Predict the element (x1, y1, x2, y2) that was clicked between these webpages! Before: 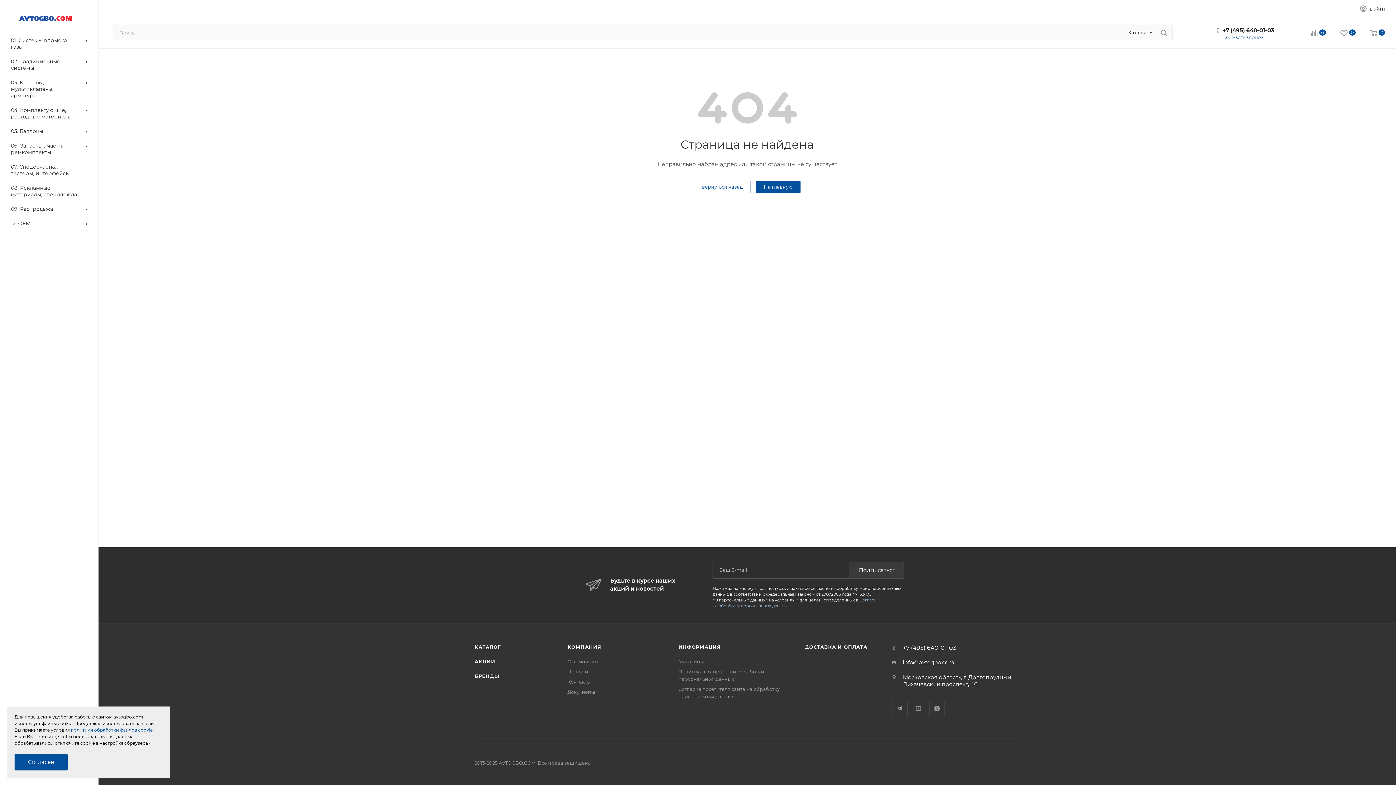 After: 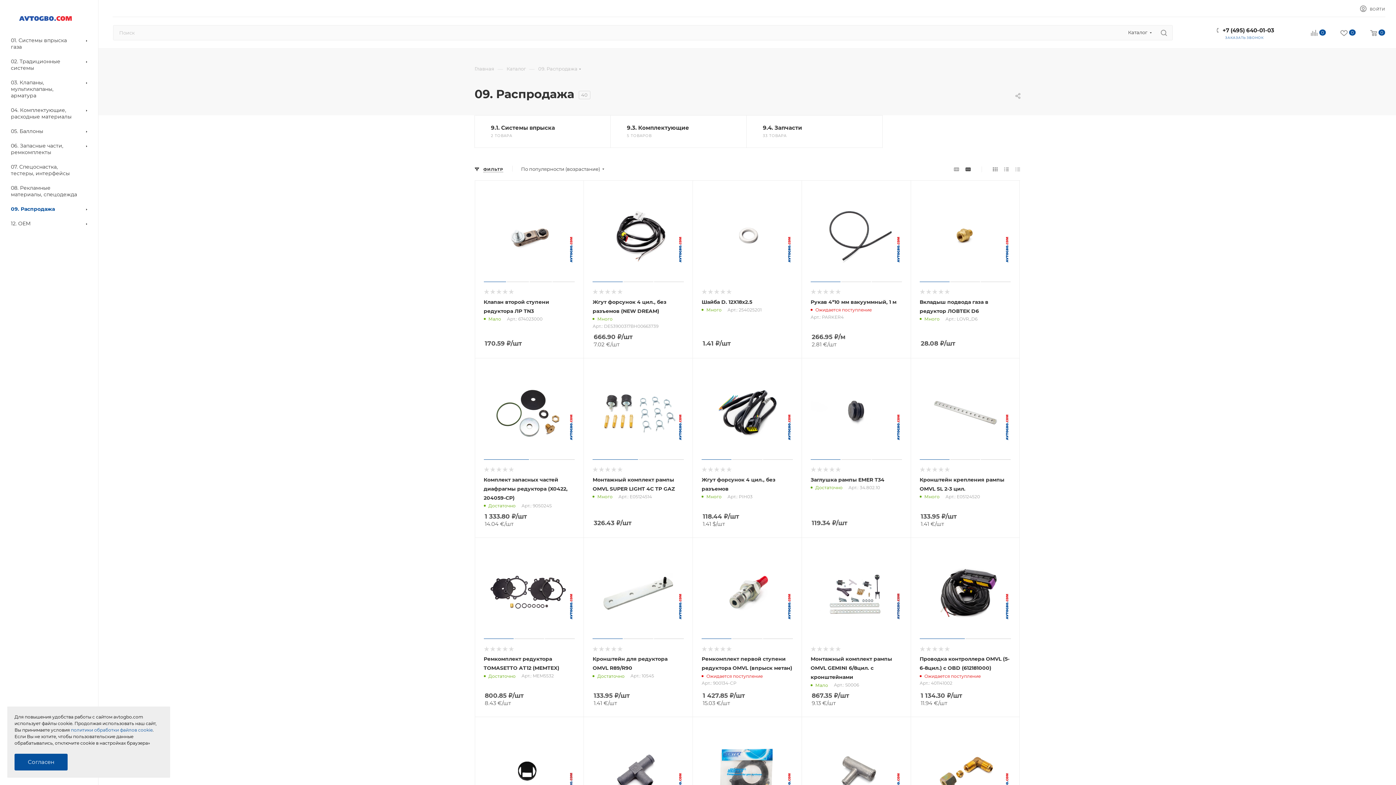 Action: label: 09. Распродажа bbox: (2, 202, 98, 216)